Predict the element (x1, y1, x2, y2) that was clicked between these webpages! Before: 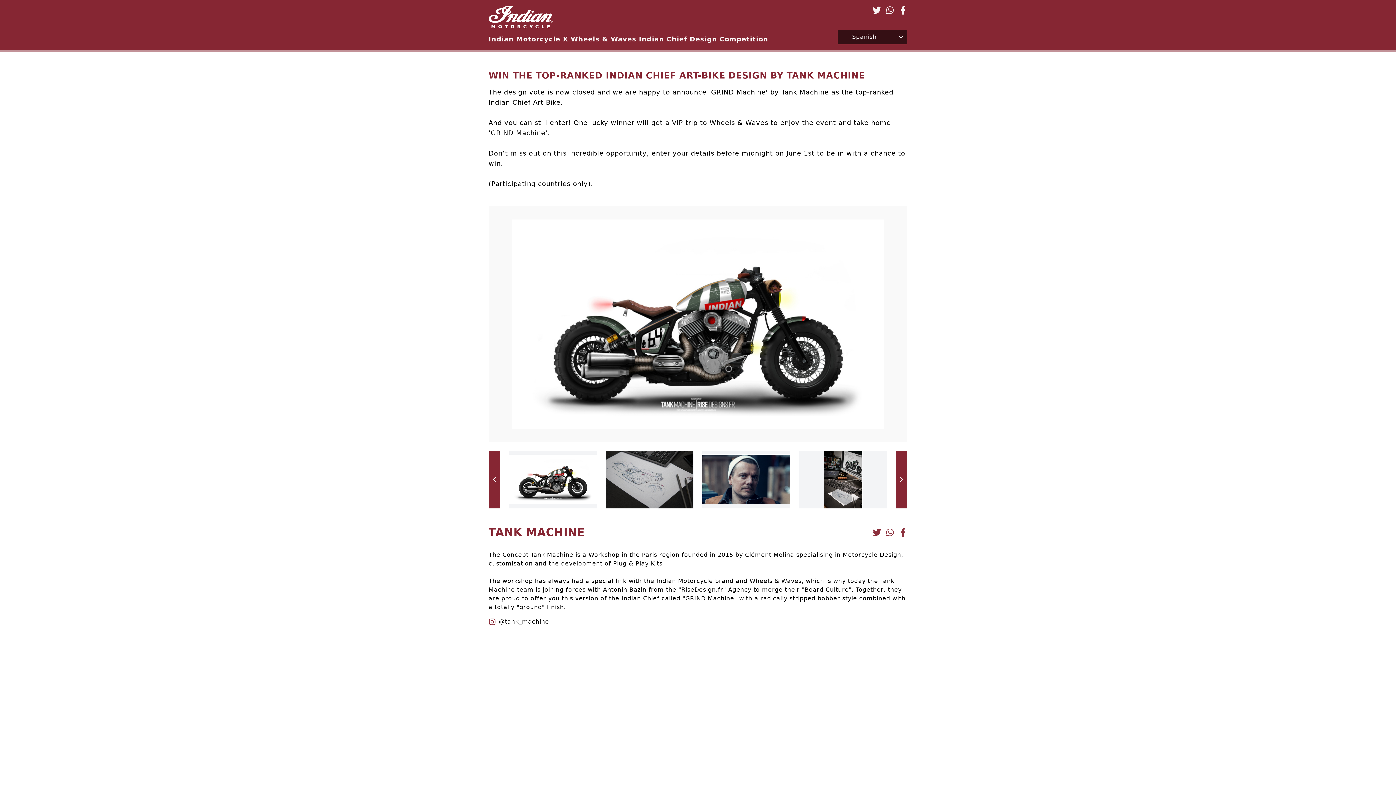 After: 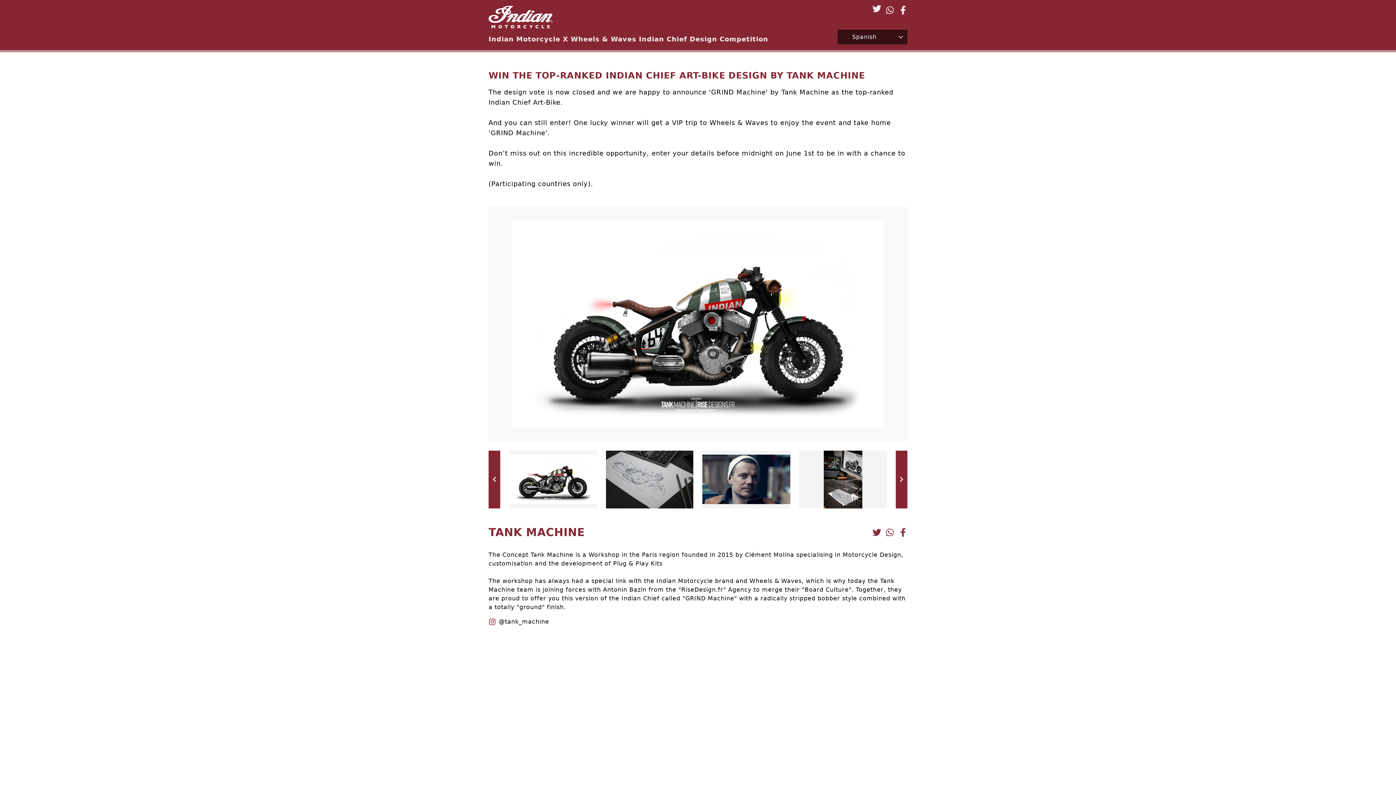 Action: bbox: (872, 5, 881, 14)